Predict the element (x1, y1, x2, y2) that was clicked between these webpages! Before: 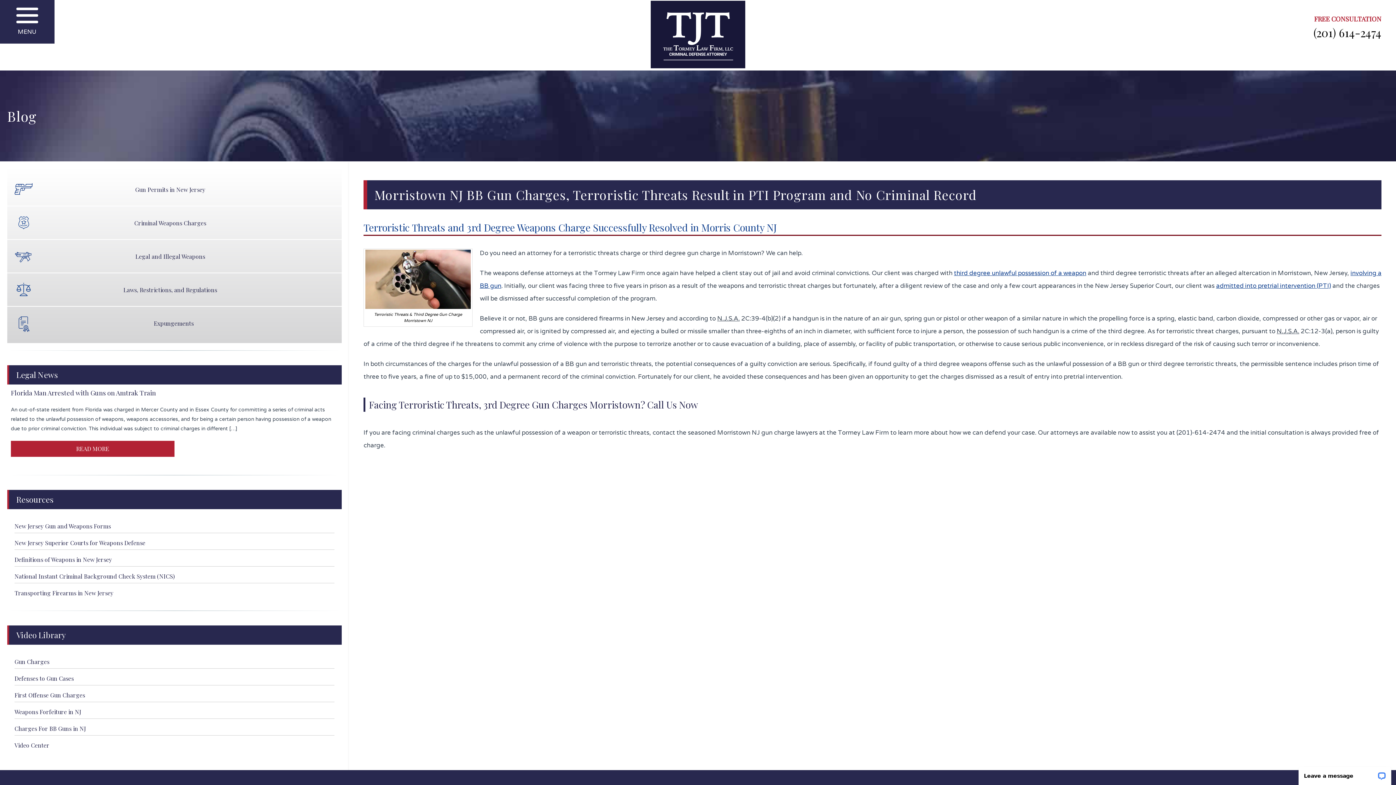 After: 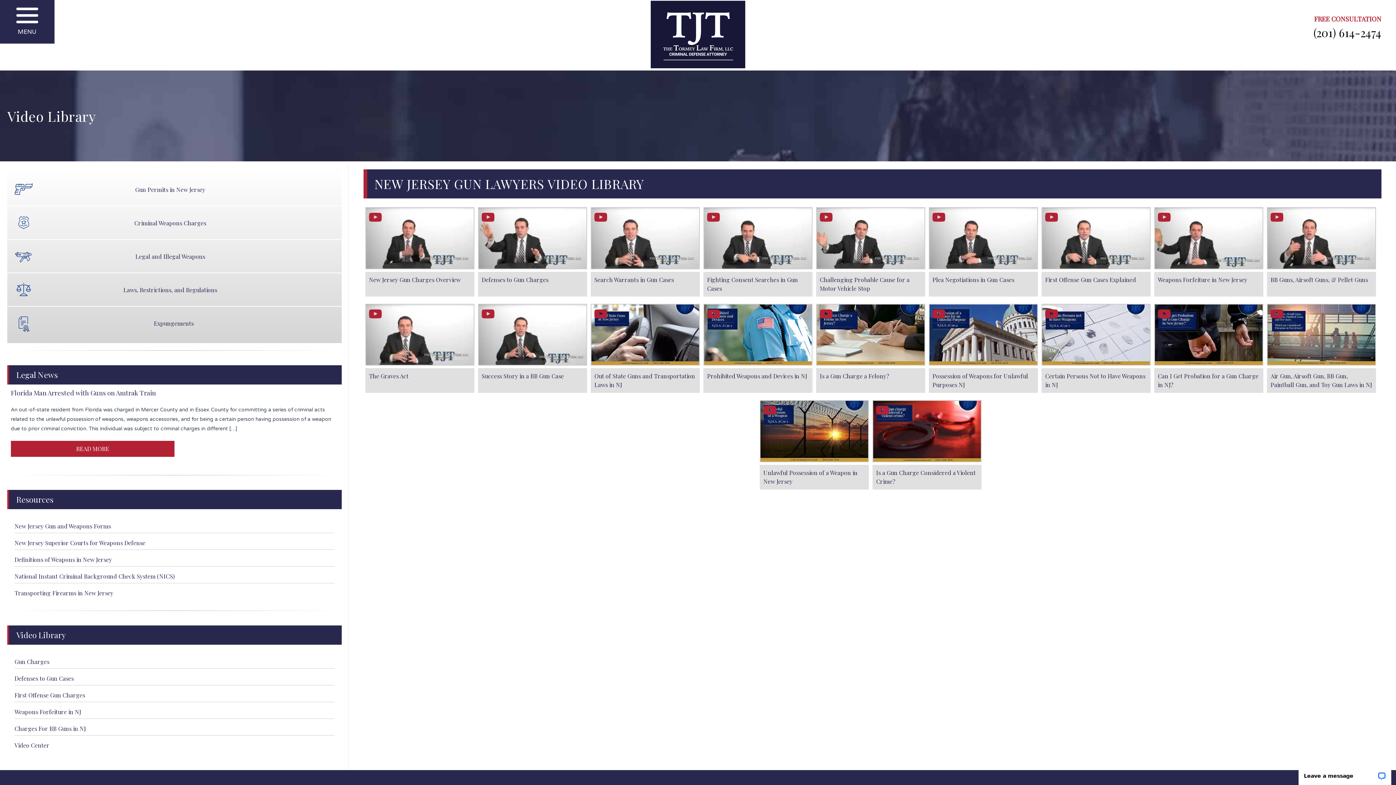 Action: bbox: (14, 741, 49, 749) label: Video Center